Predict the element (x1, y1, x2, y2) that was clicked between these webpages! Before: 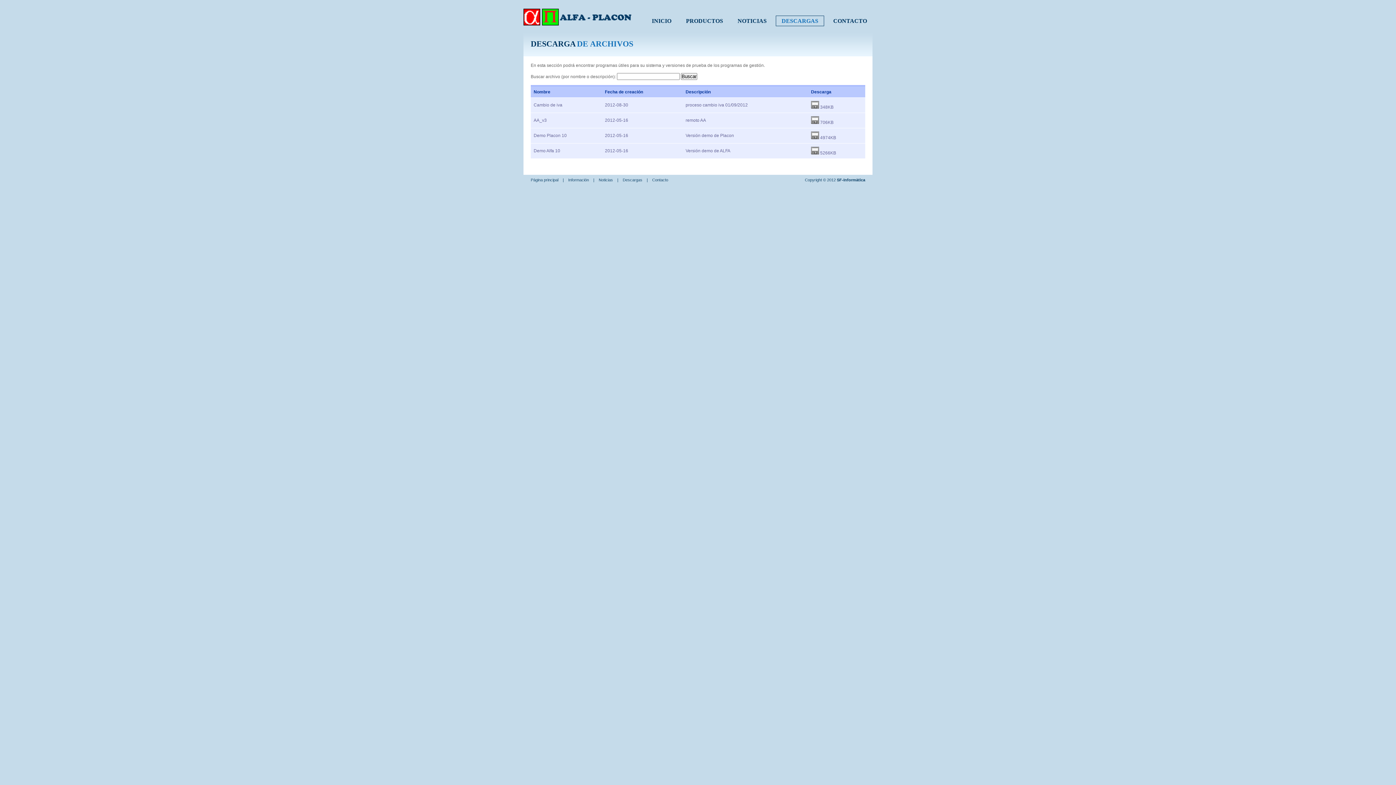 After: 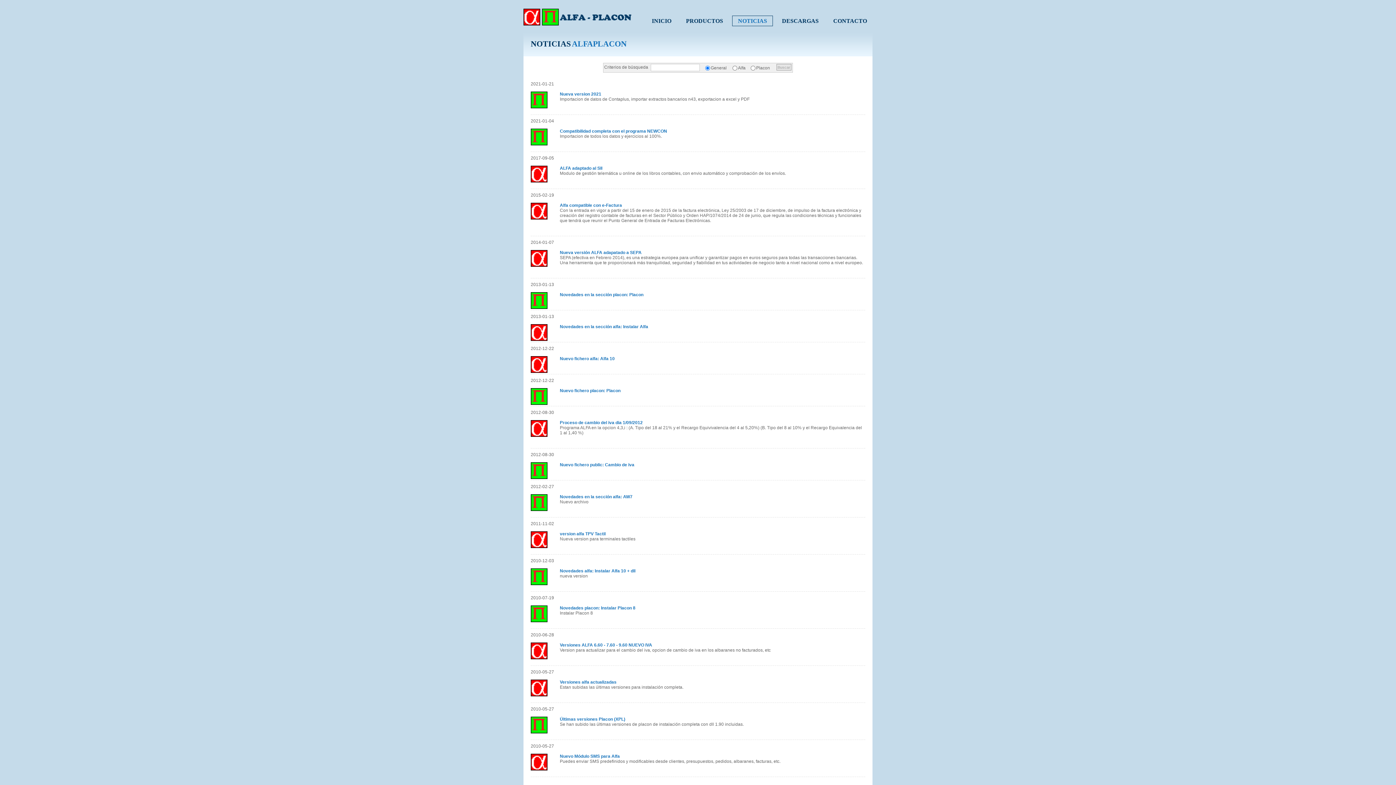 Action: label: NOTICIAS bbox: (732, 16, 772, 25)